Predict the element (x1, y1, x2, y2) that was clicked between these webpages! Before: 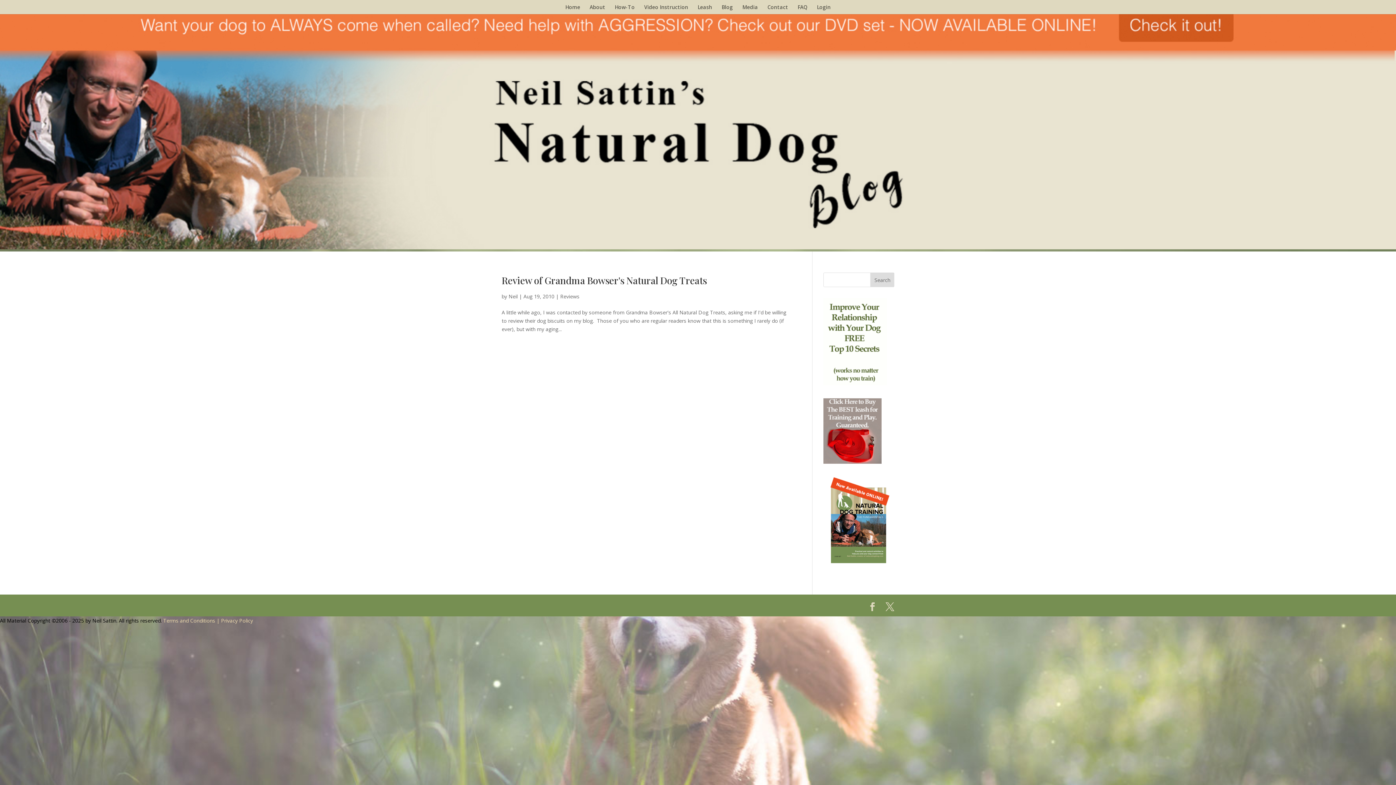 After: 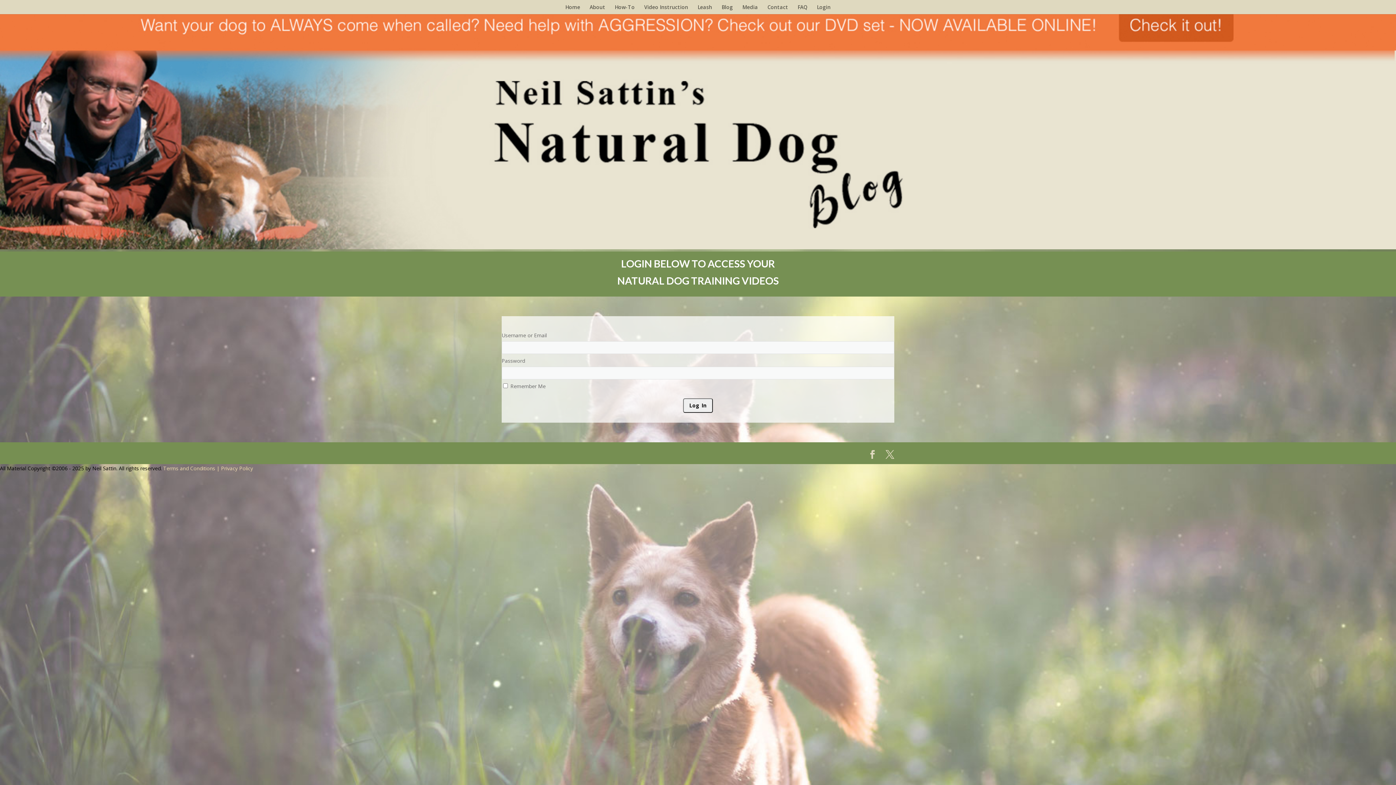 Action: bbox: (817, 2, 830, 14) label: Login